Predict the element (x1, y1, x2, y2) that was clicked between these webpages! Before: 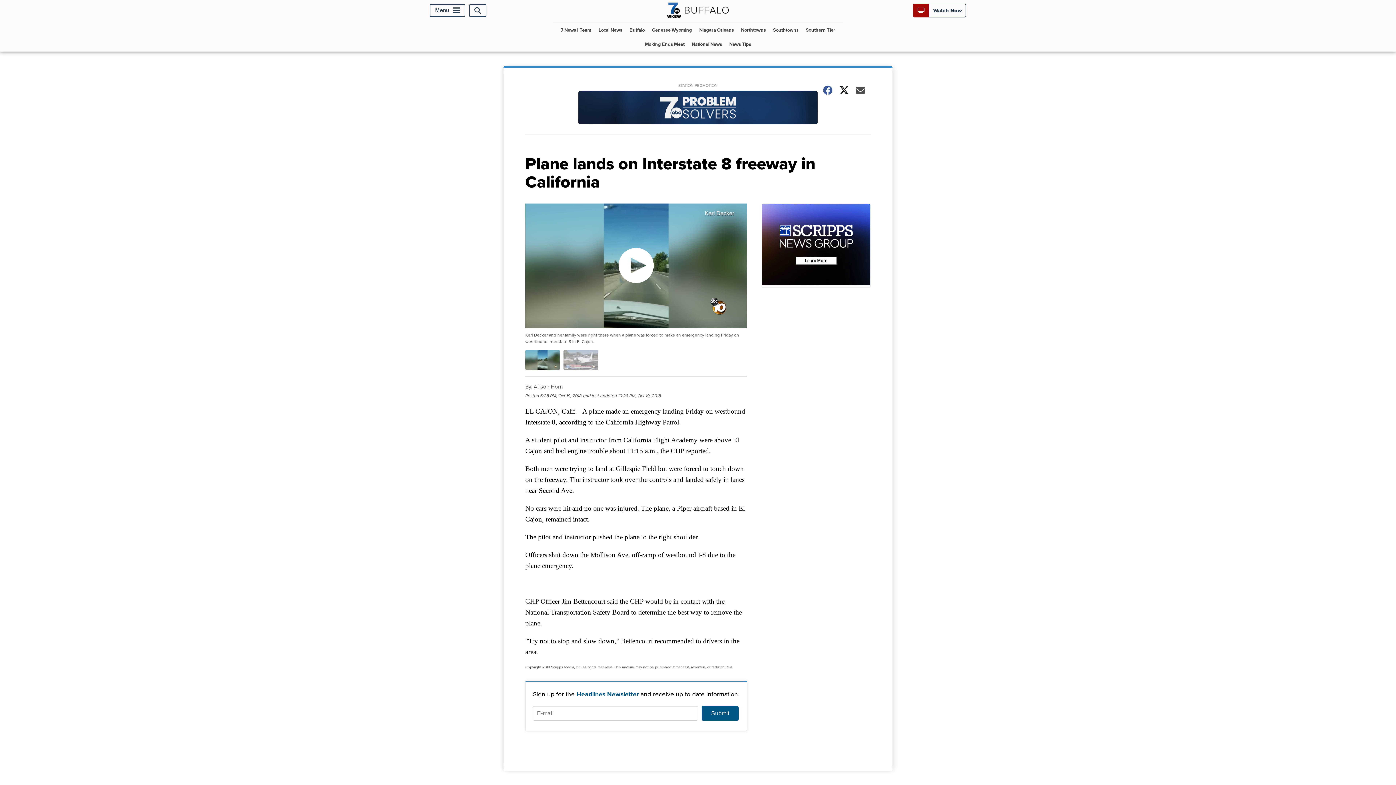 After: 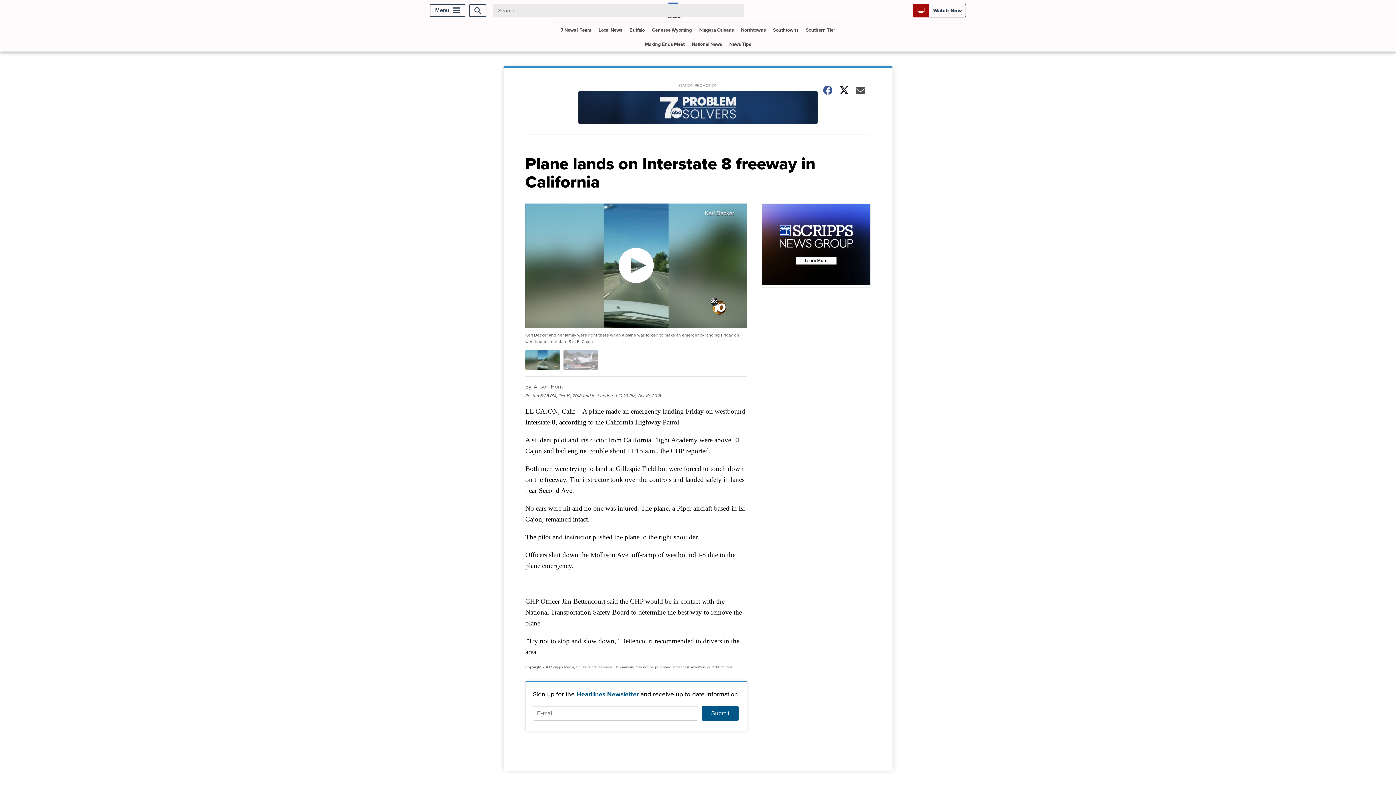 Action: bbox: (469, 4, 486, 16) label: Open Search